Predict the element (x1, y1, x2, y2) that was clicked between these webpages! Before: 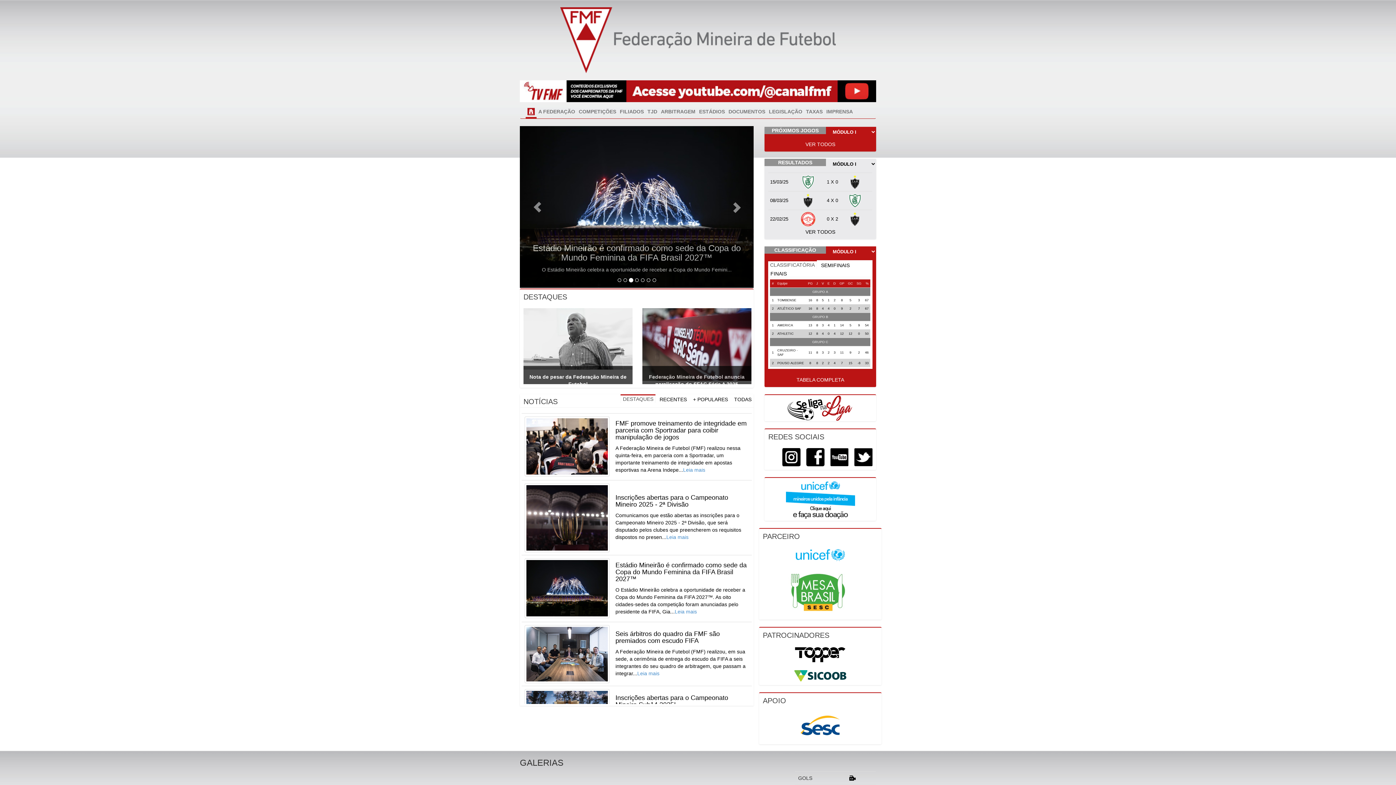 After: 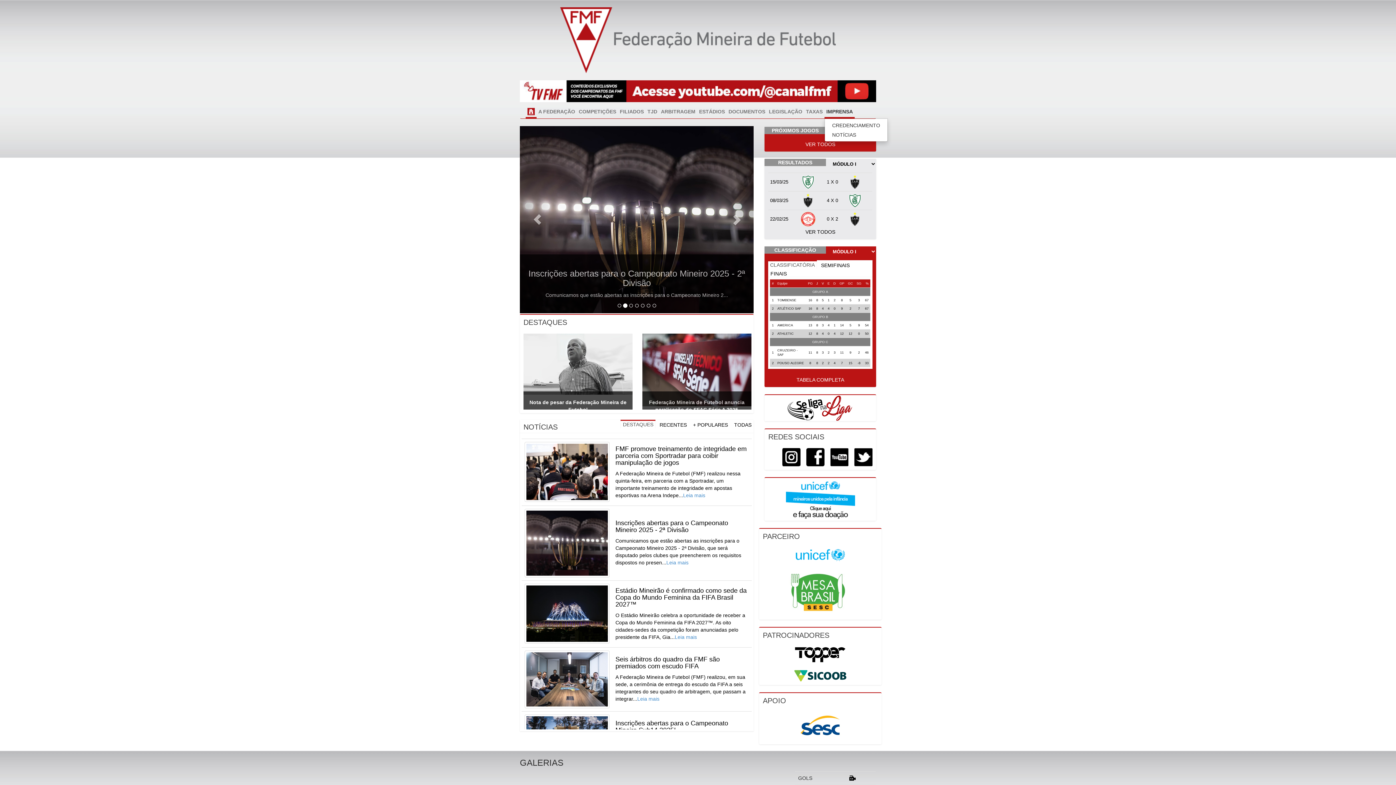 Action: bbox: (824, 106, 854, 117) label: IMPRENSA